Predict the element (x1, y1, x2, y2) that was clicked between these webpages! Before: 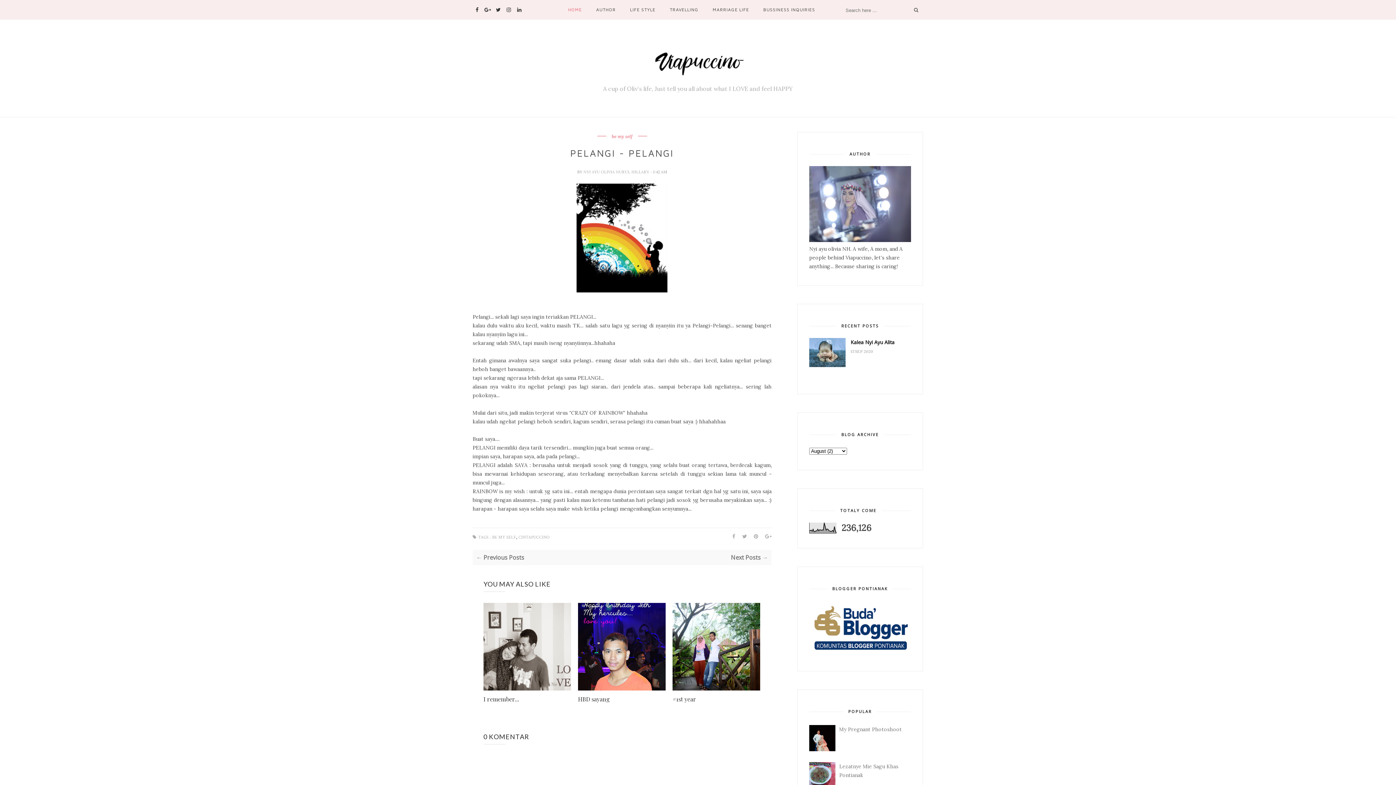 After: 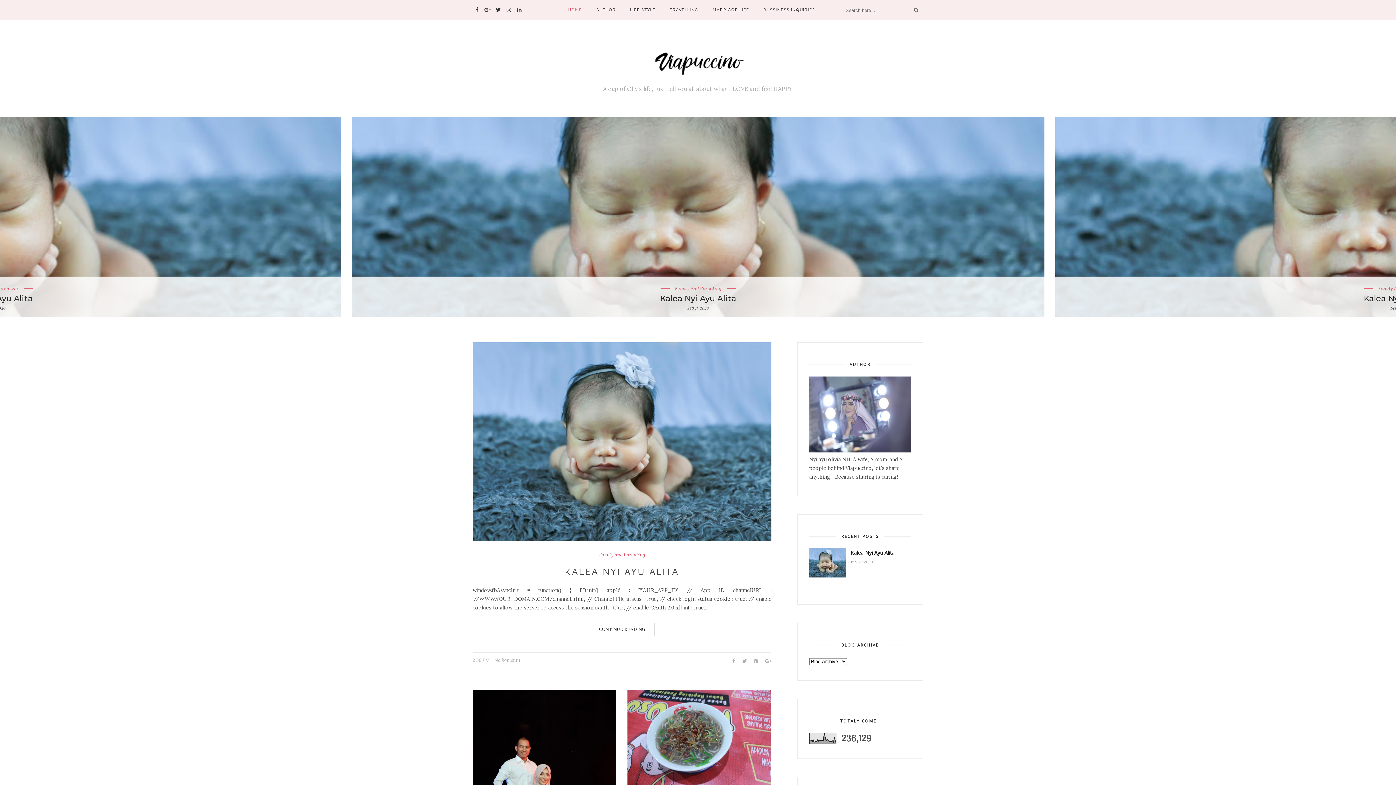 Action: bbox: (568, 0, 582, 19) label: HOME